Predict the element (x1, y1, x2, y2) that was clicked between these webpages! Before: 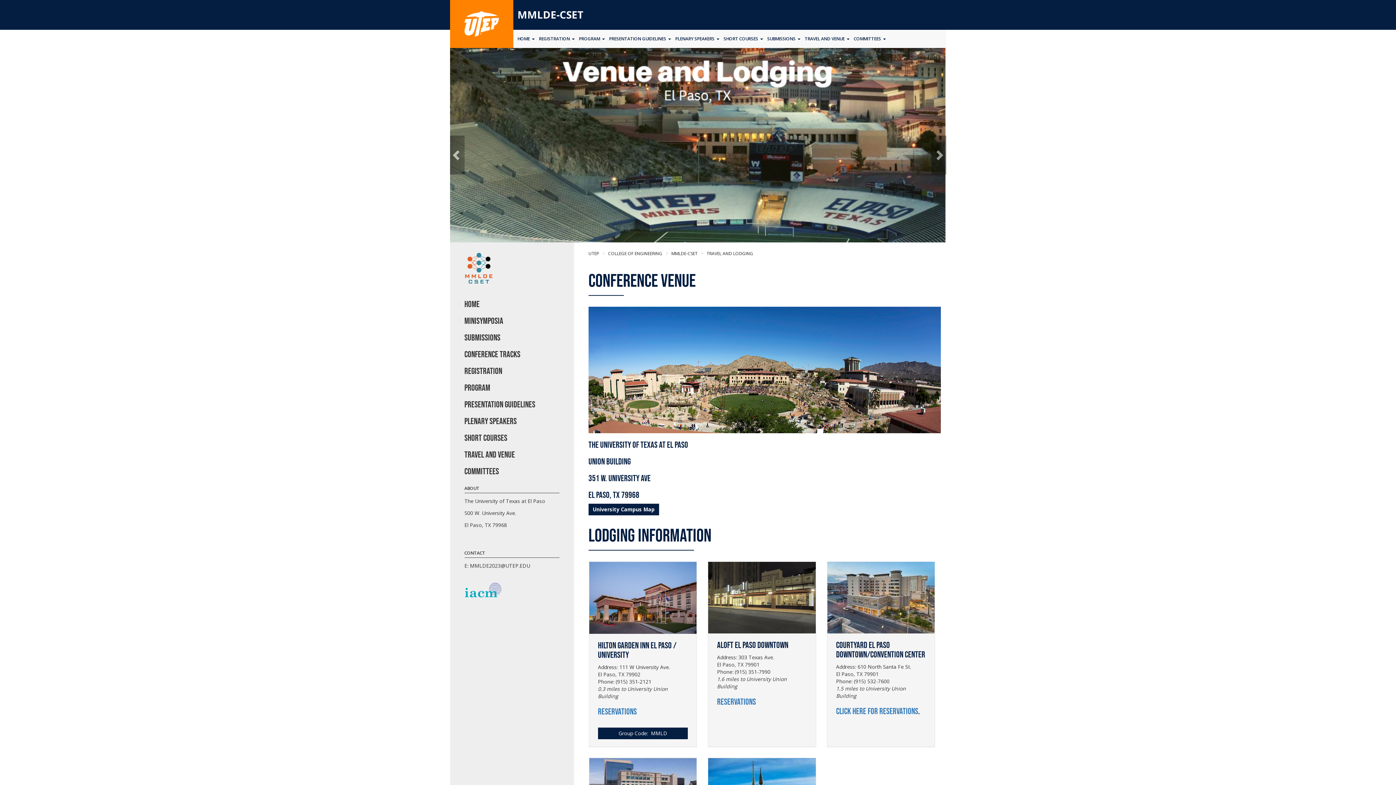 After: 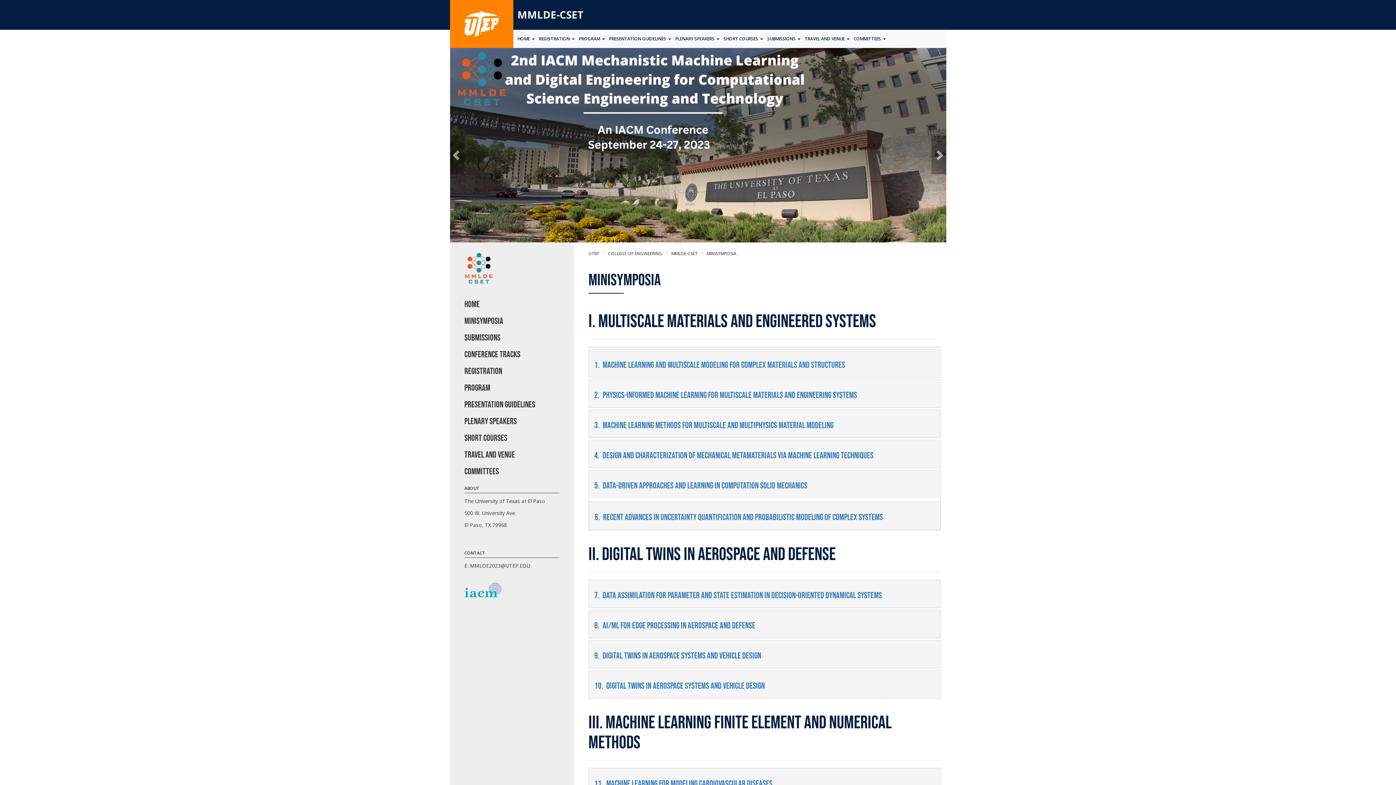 Action: bbox: (464, 316, 503, 326) label: Minisymposia